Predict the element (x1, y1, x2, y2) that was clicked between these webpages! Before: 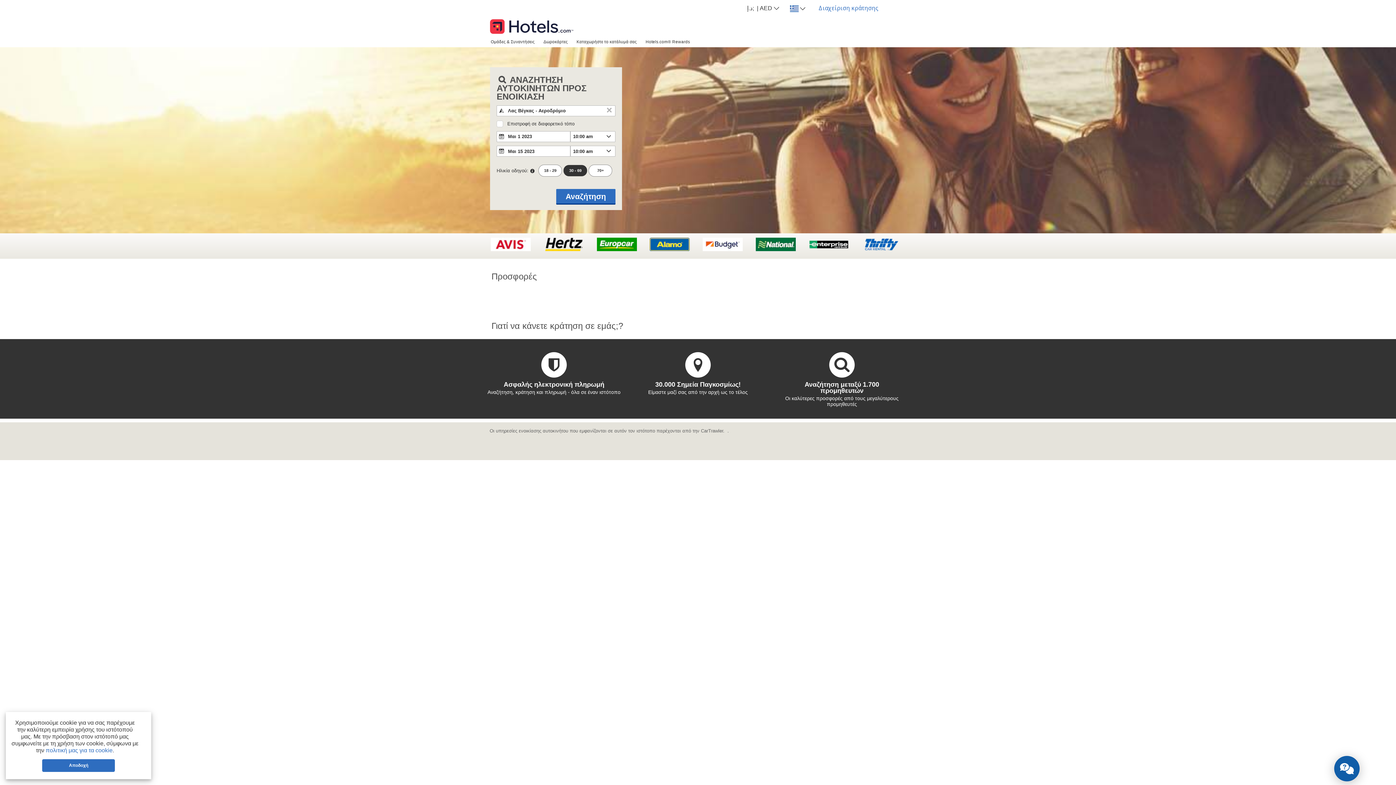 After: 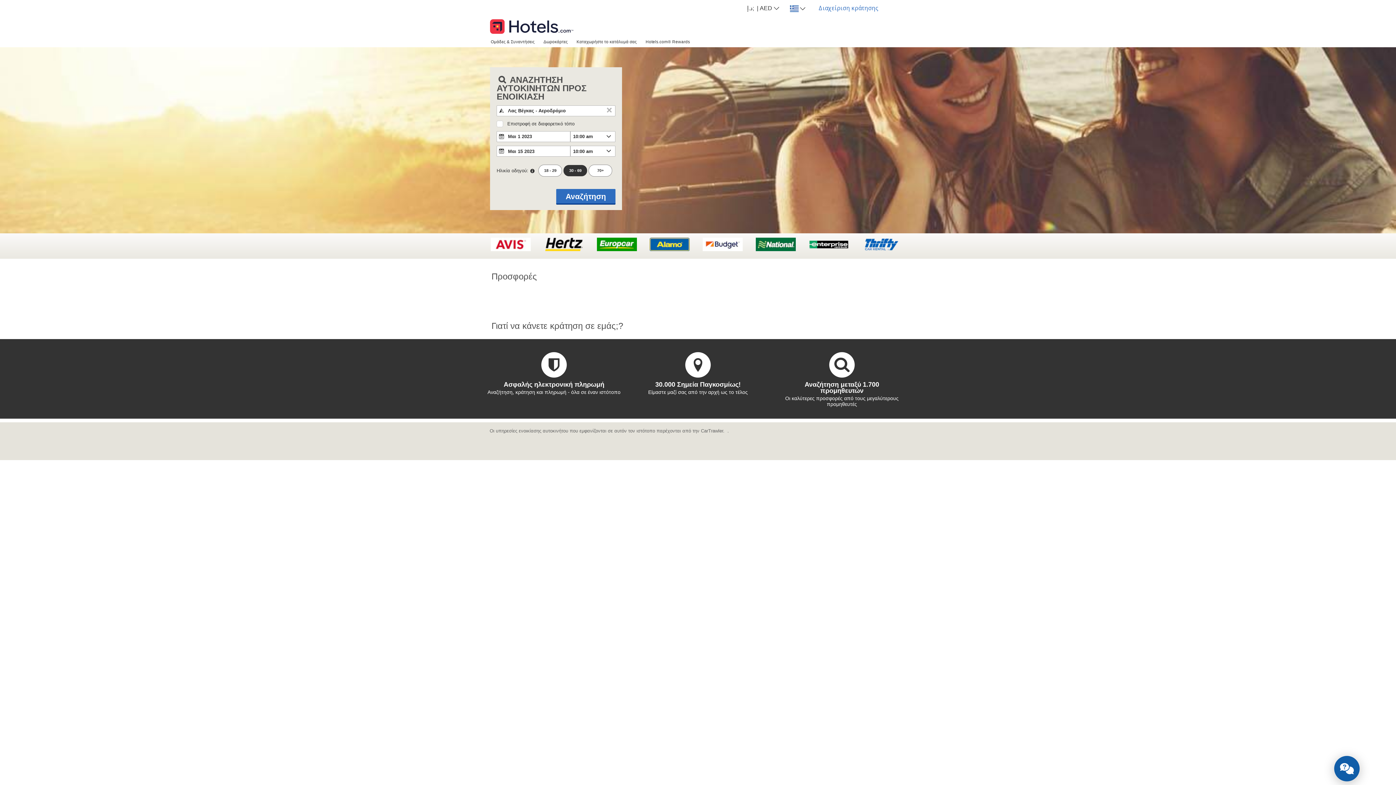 Action: bbox: (42, 759, 115, 772) label: Αποδοχή